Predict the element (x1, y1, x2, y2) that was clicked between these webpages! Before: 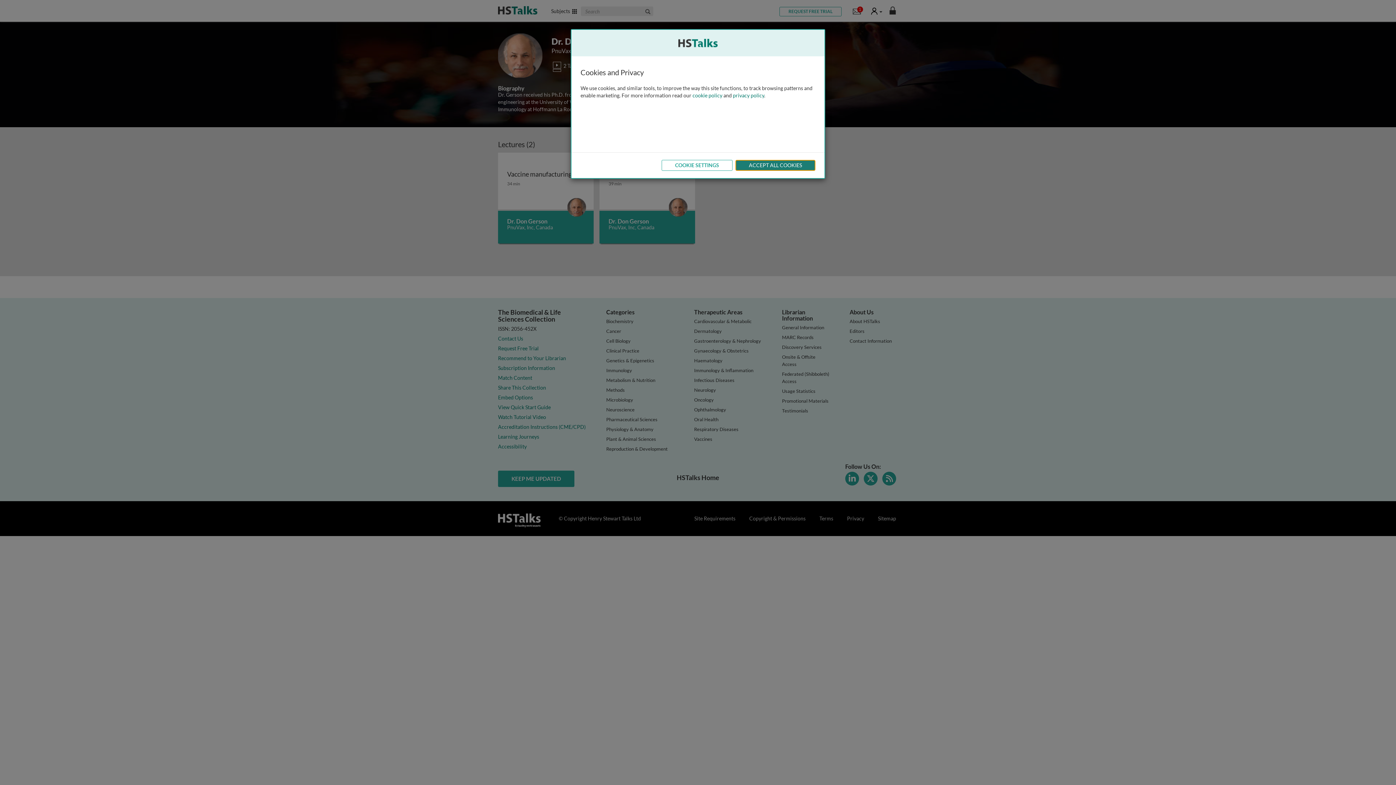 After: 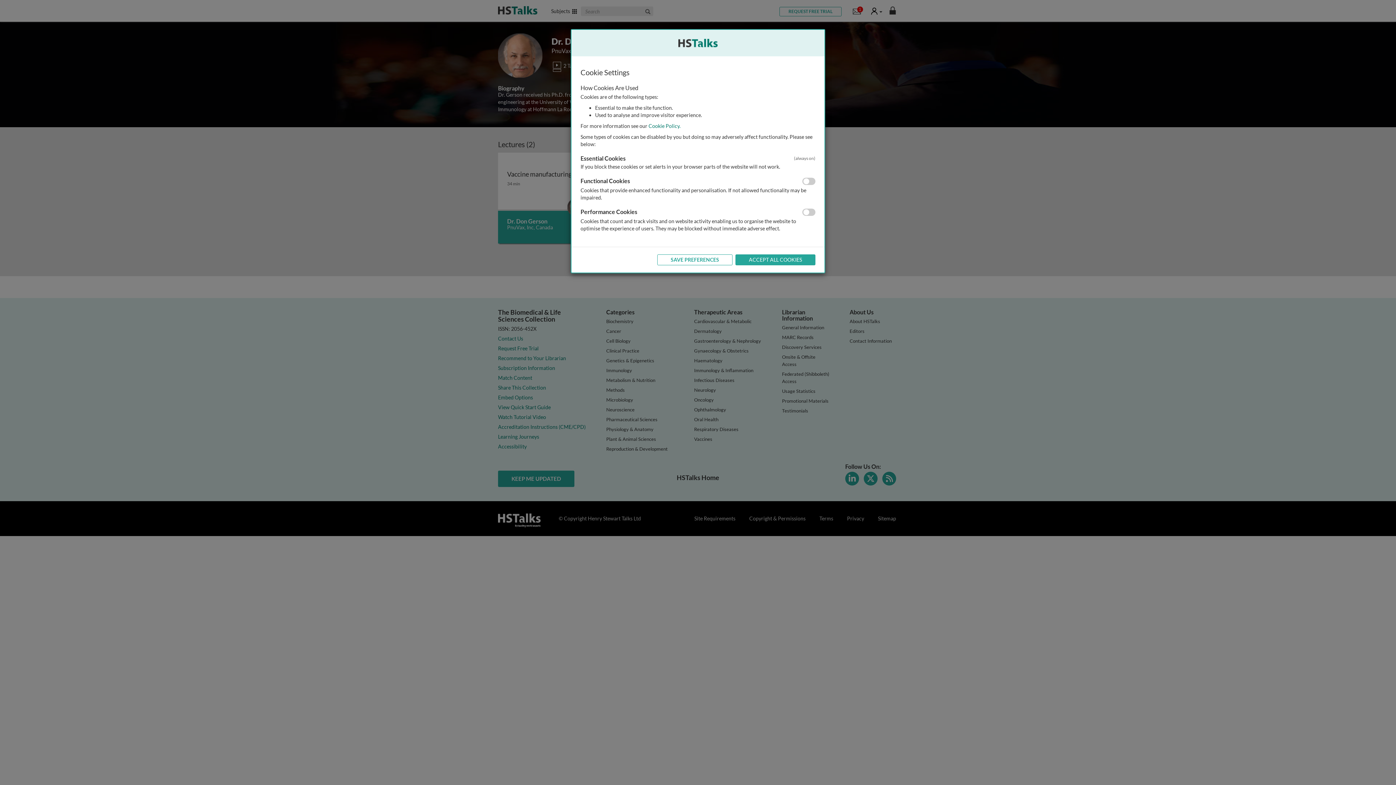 Action: bbox: (661, 160, 732, 170) label: COOKIE SETTINGS